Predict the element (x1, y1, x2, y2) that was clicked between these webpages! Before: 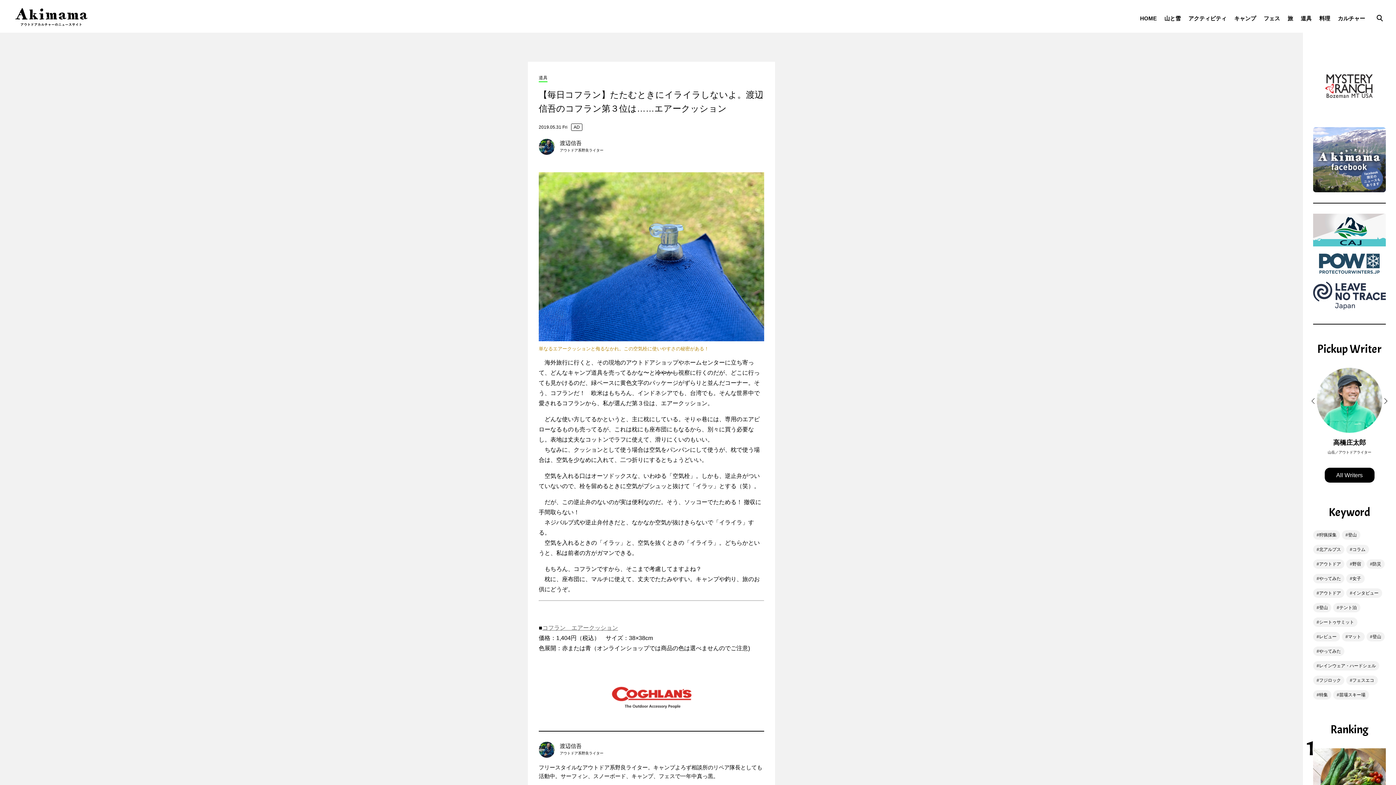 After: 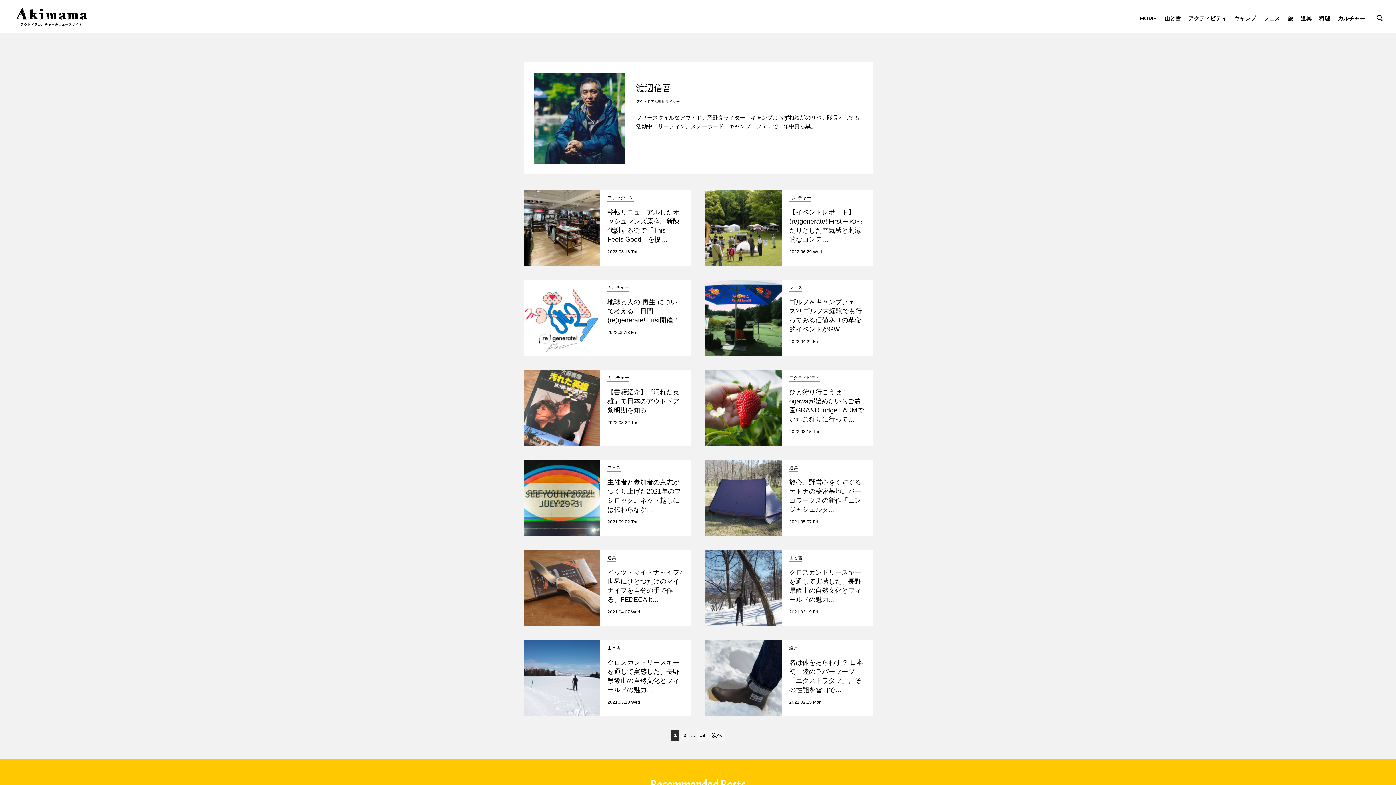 Action: bbox: (560, 140, 581, 146) label: 渡辺信吾